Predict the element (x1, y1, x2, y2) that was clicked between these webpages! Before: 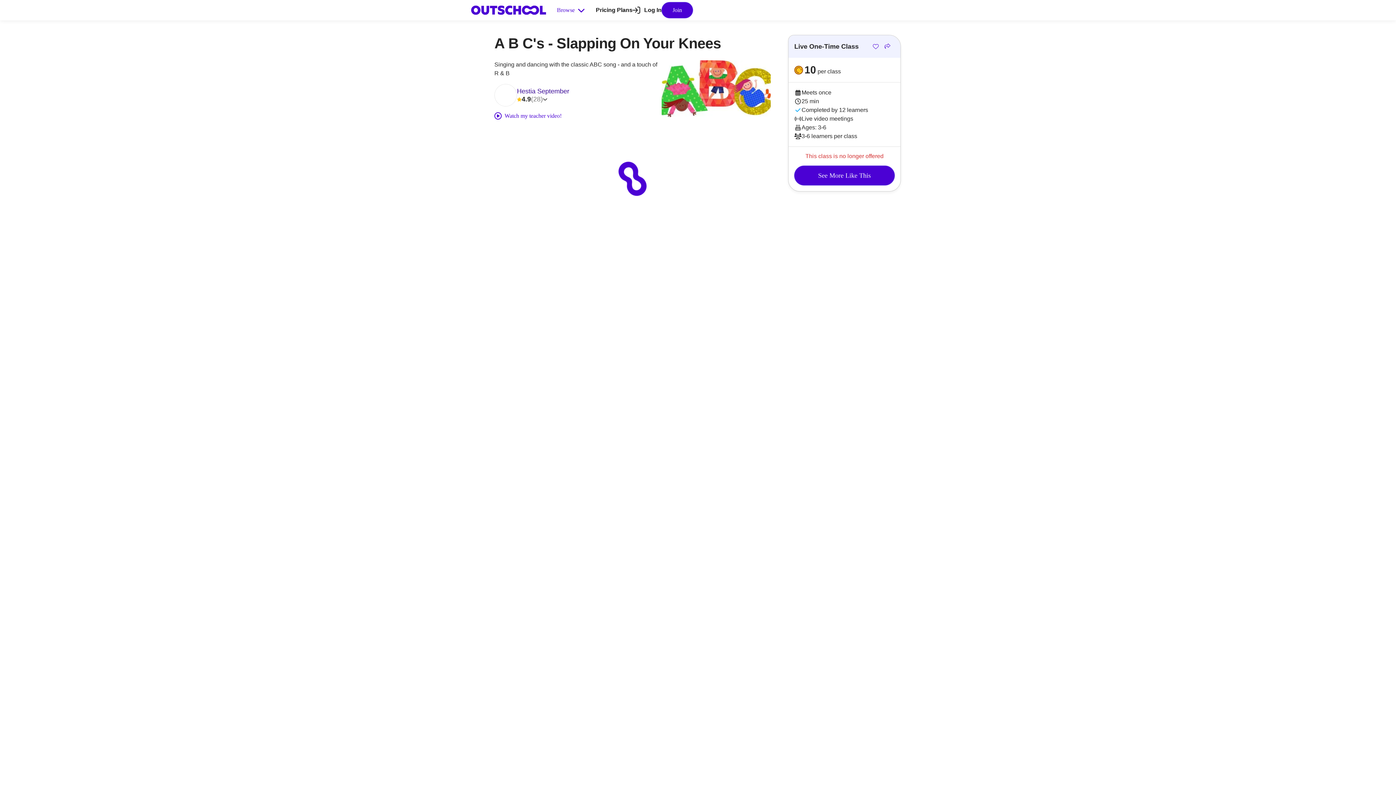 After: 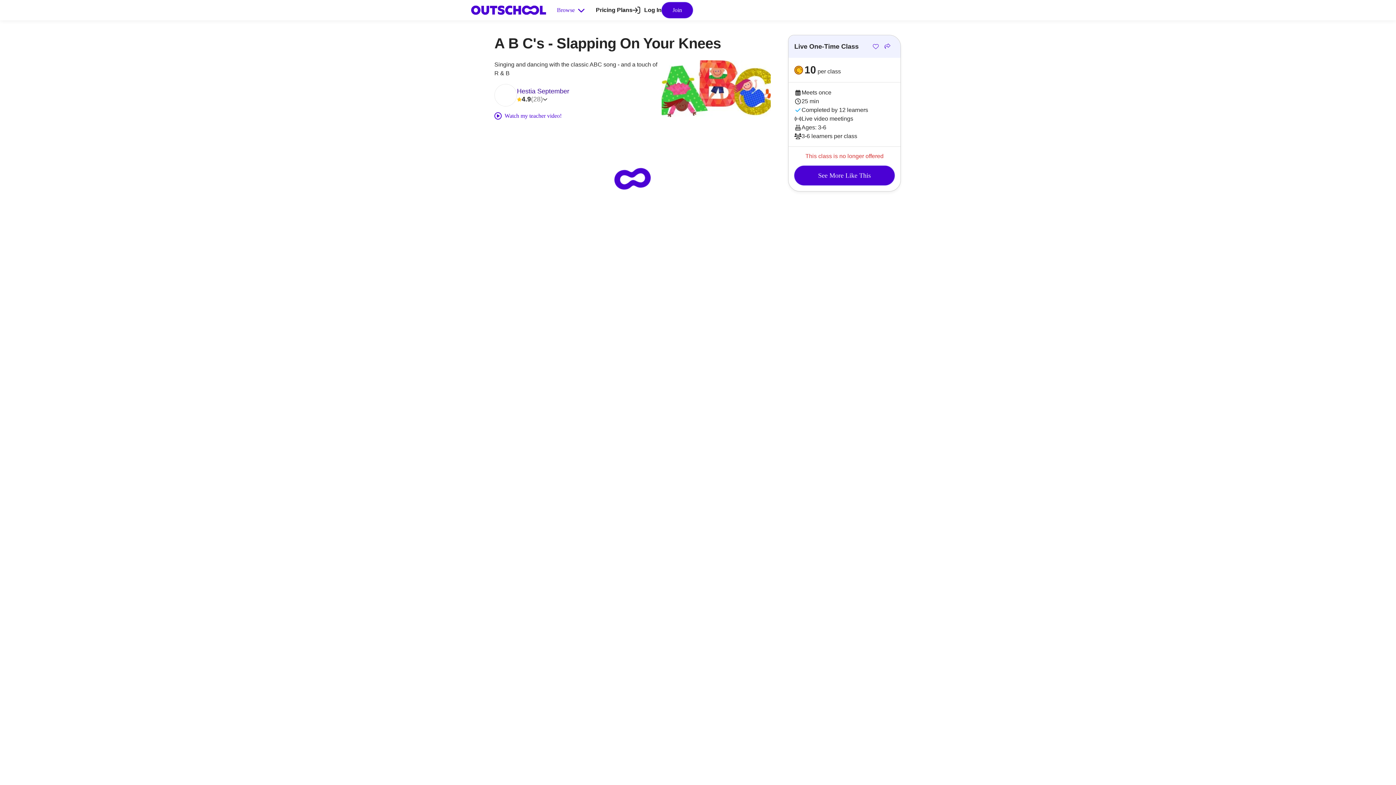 Action: bbox: (873, 36, 878, 56) label: Save